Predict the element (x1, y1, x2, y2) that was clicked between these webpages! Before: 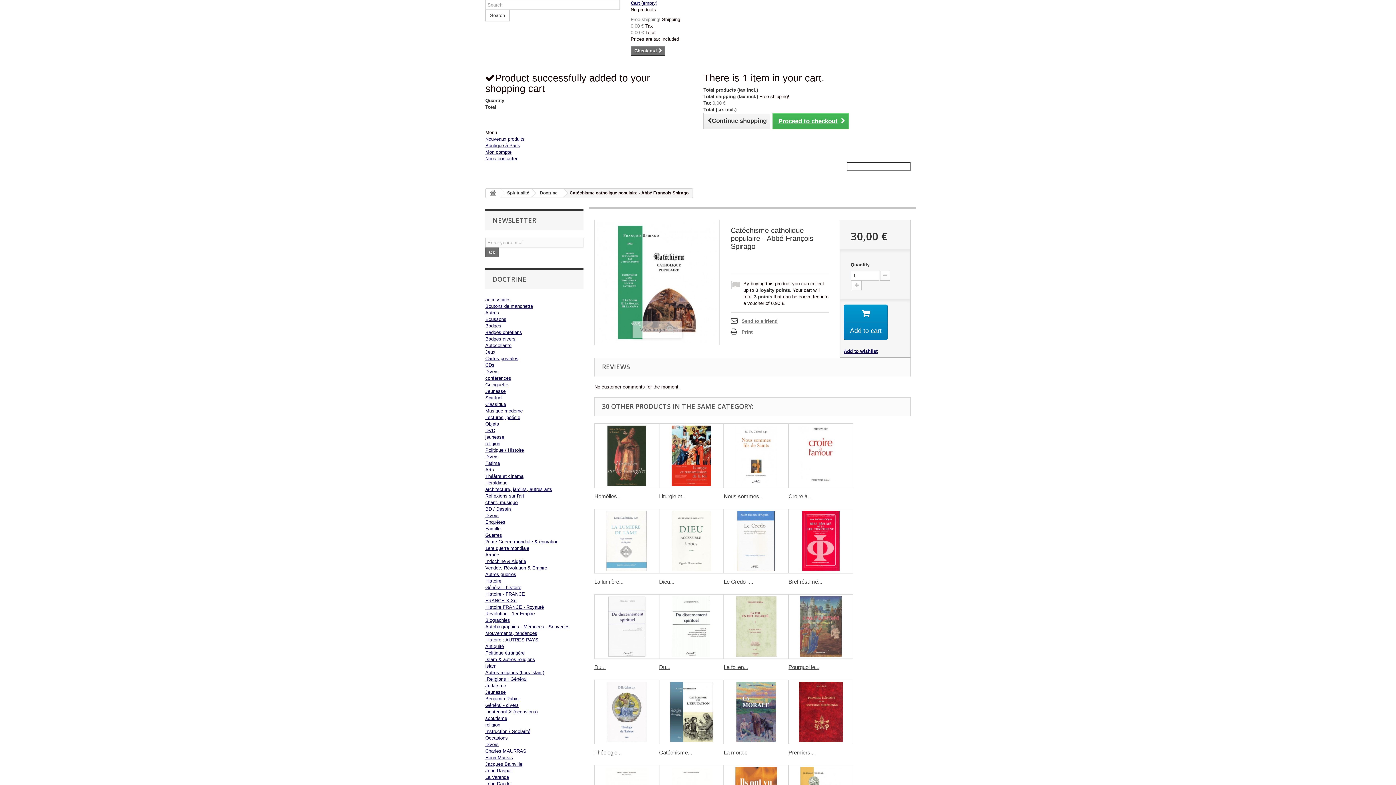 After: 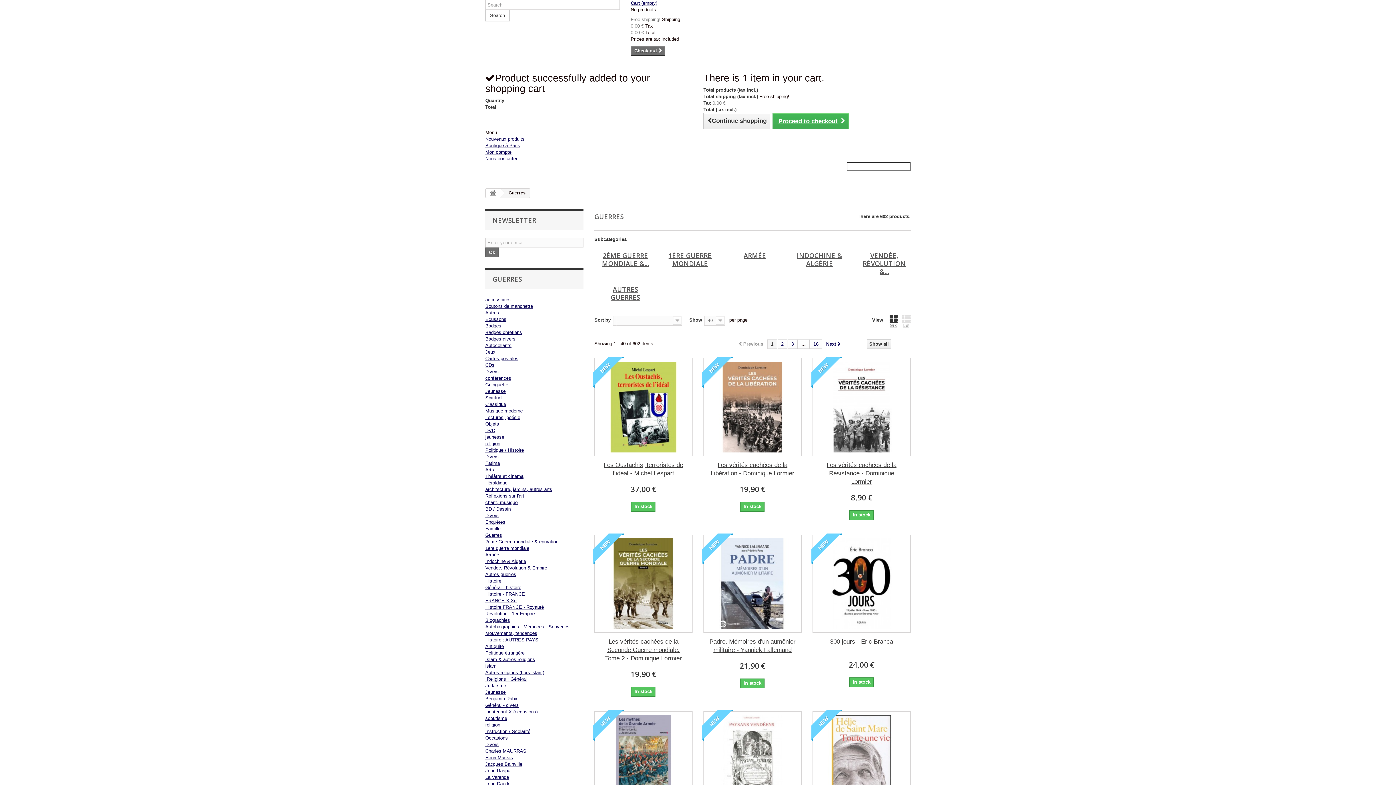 Action: label: Guerres bbox: (485, 532, 502, 538)